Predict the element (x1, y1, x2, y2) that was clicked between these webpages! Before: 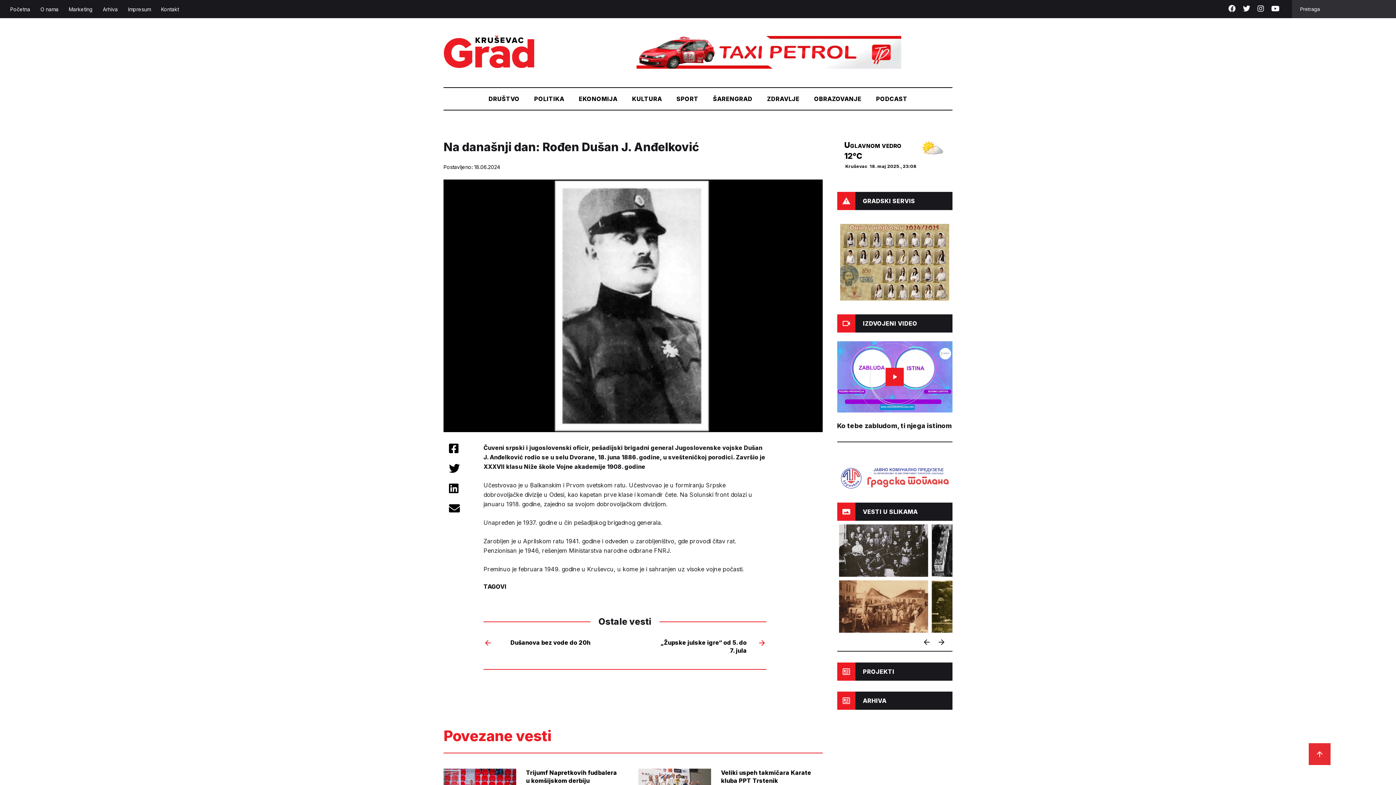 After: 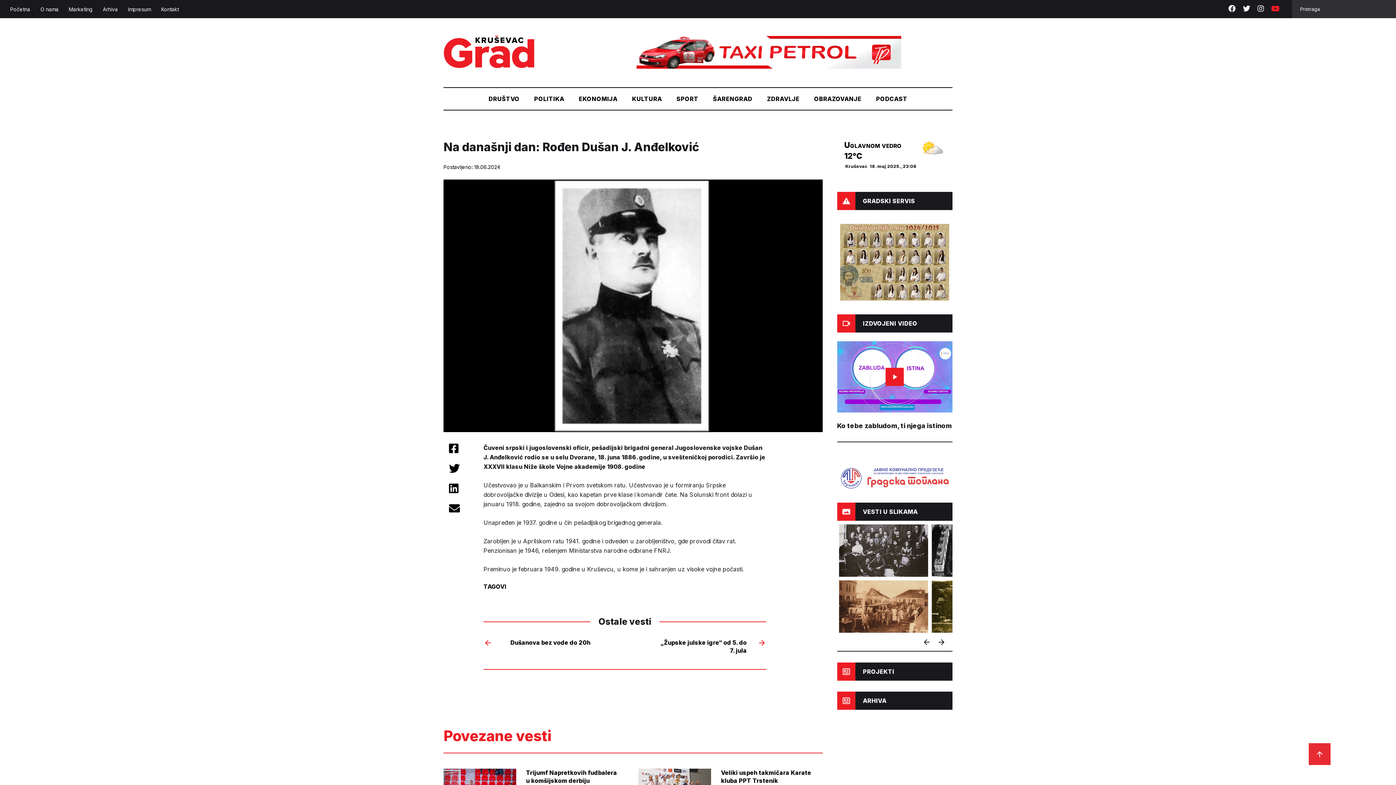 Action: bbox: (1268, 5, 1283, 13)